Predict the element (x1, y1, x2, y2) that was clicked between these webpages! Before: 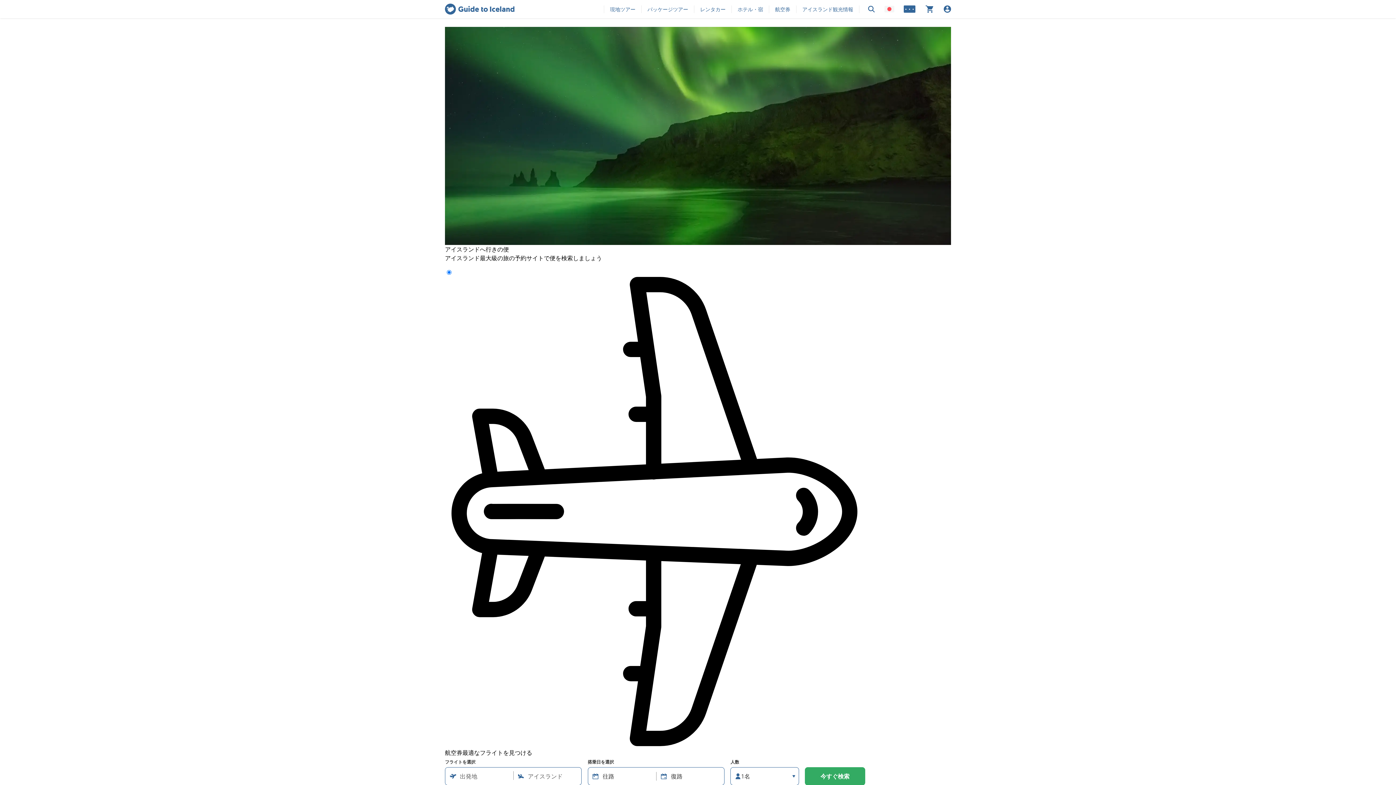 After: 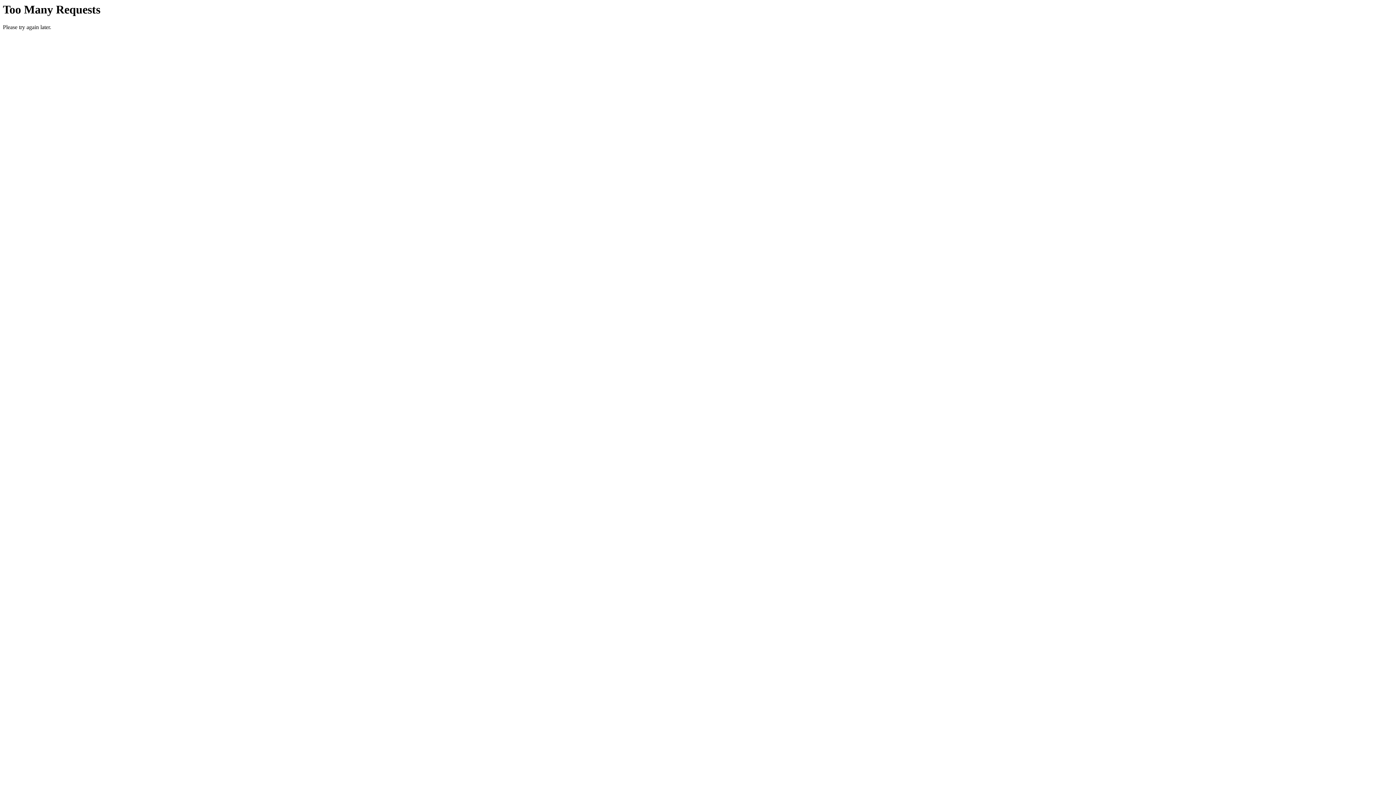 Action: bbox: (647, 5, 688, 12) label: パッケージツアー